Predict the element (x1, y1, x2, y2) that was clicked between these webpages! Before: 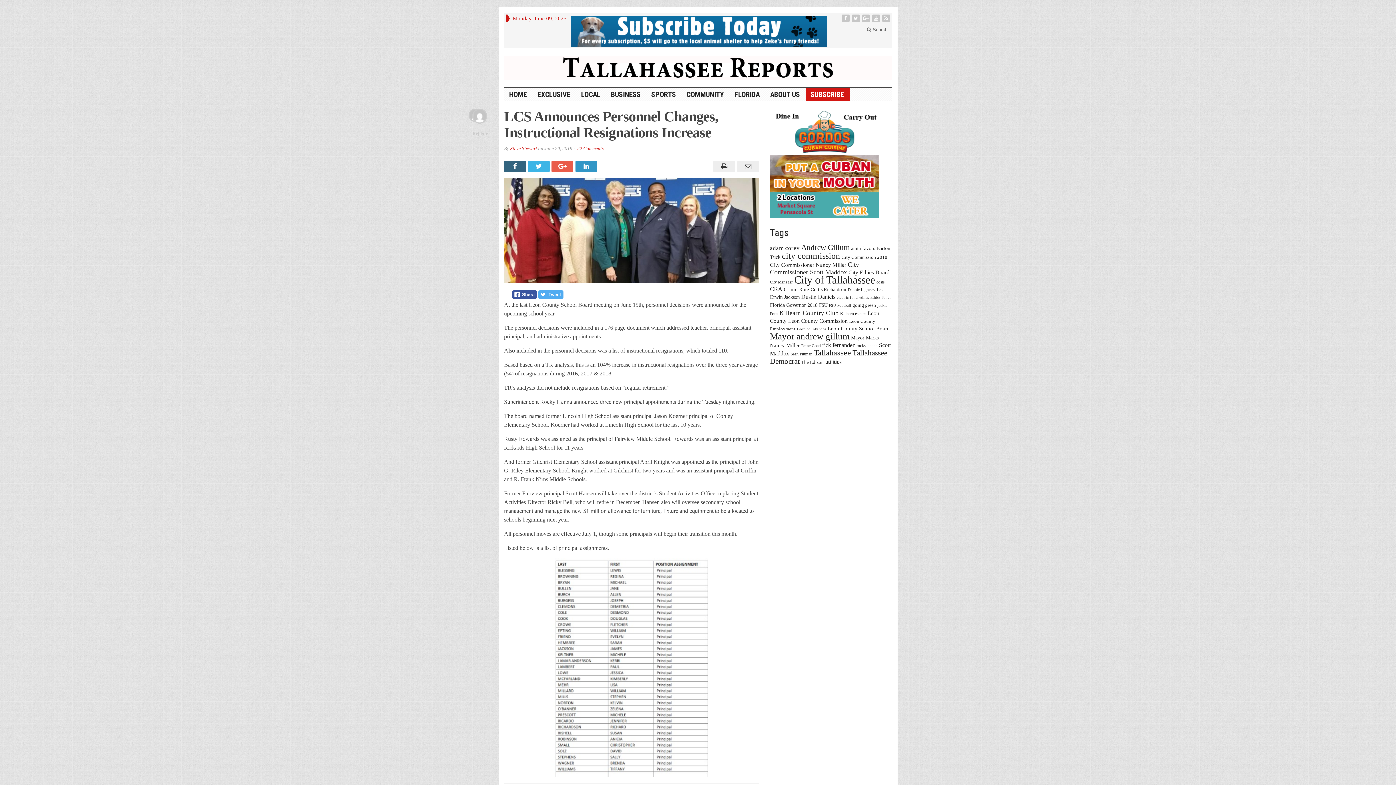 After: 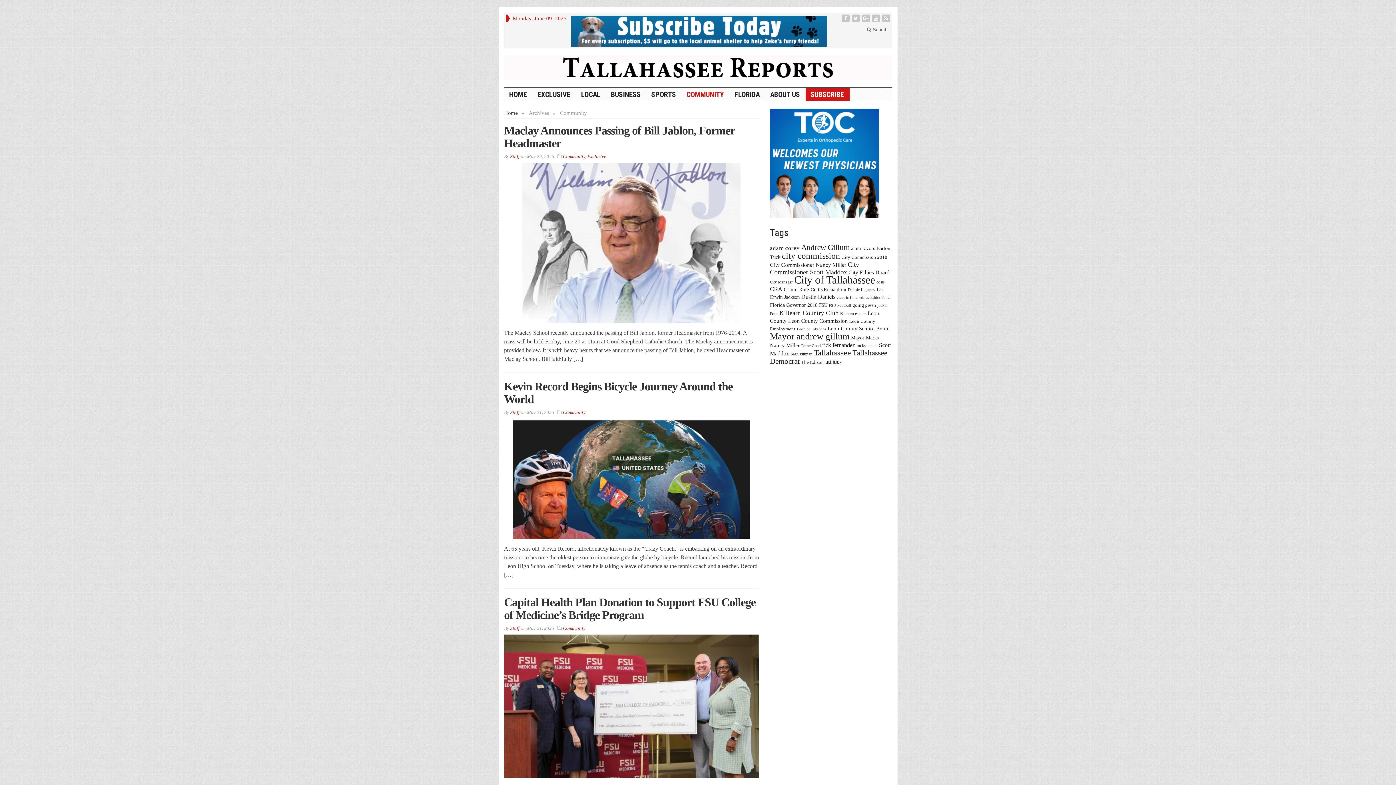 Action: bbox: (681, 88, 729, 100) label: COMMUNITY